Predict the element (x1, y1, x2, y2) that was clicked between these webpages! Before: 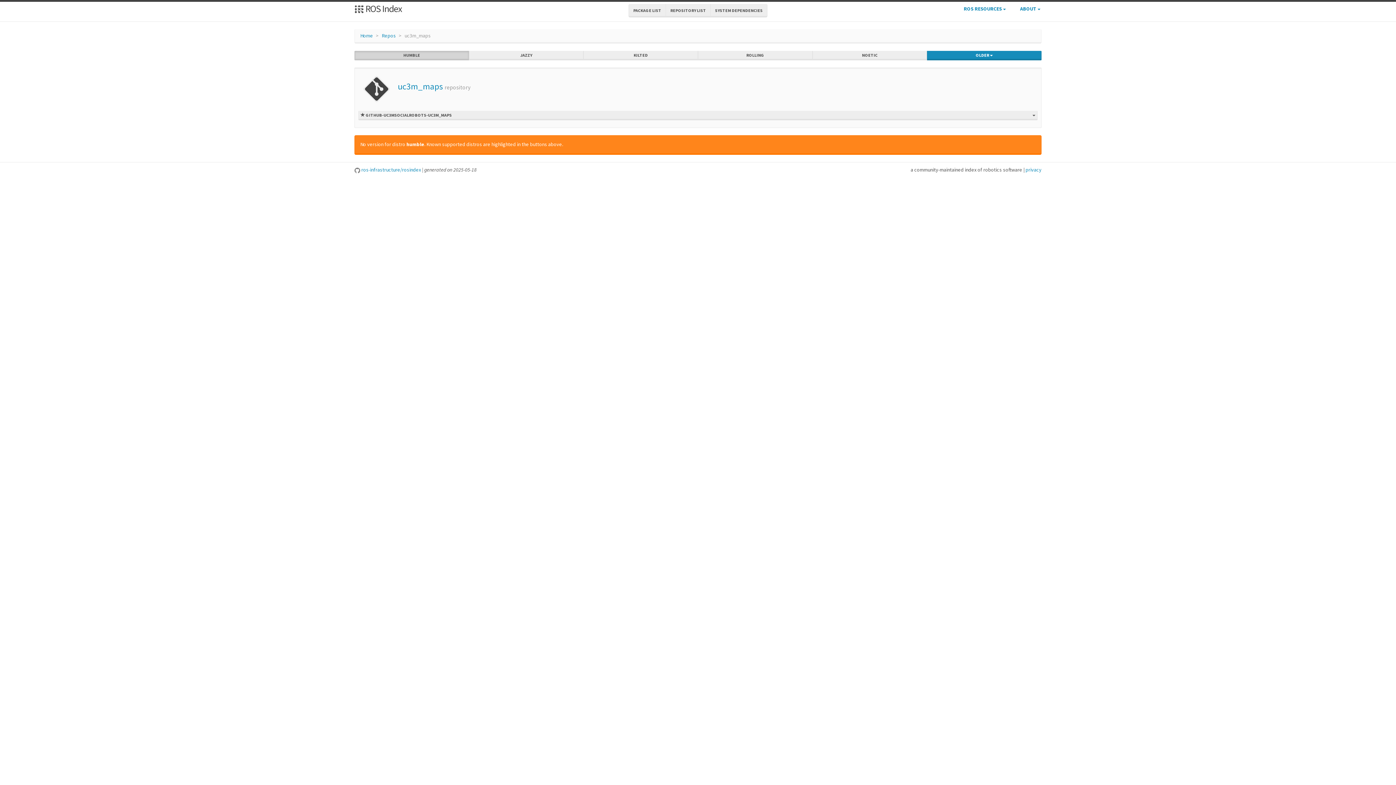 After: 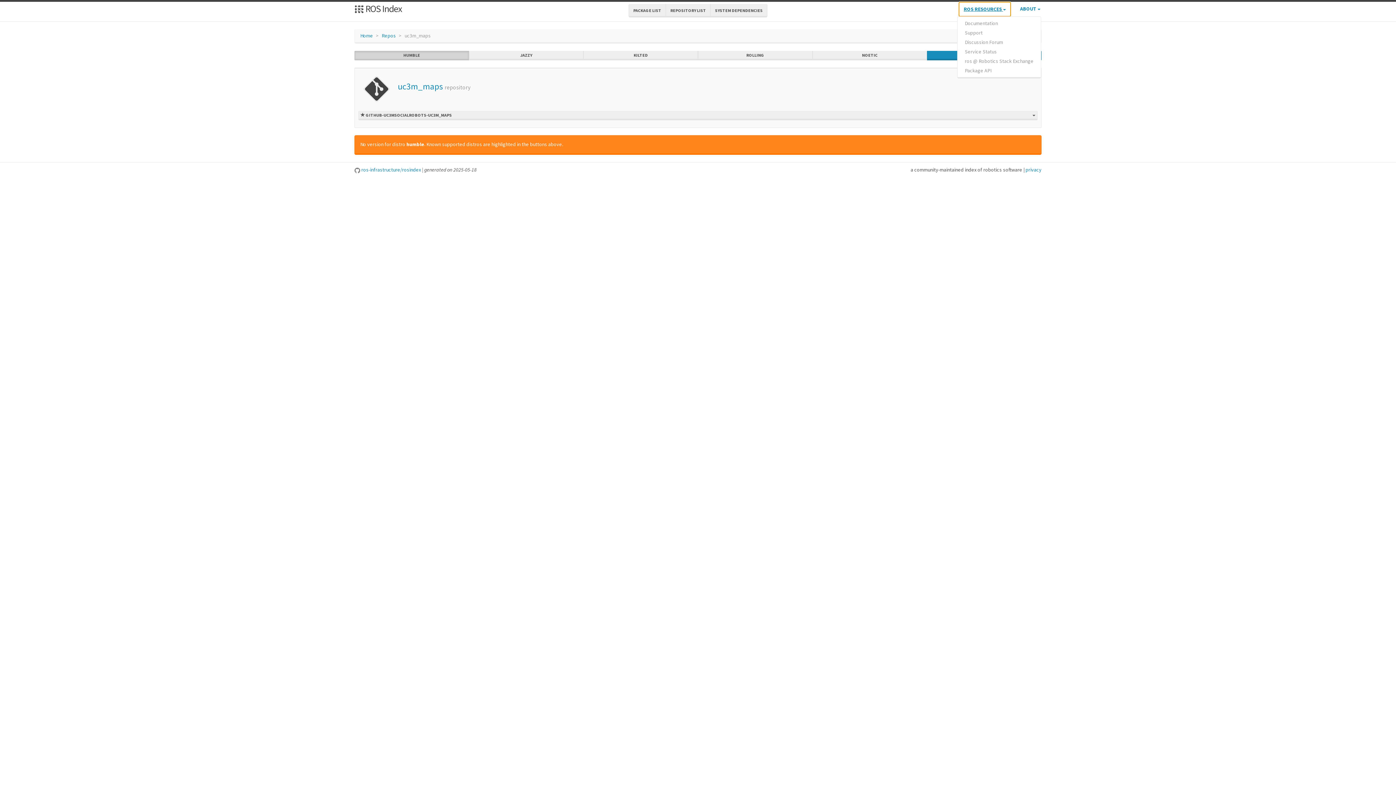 Action: bbox: (959, 1, 1010, 16) label: ROS RESOURCES 